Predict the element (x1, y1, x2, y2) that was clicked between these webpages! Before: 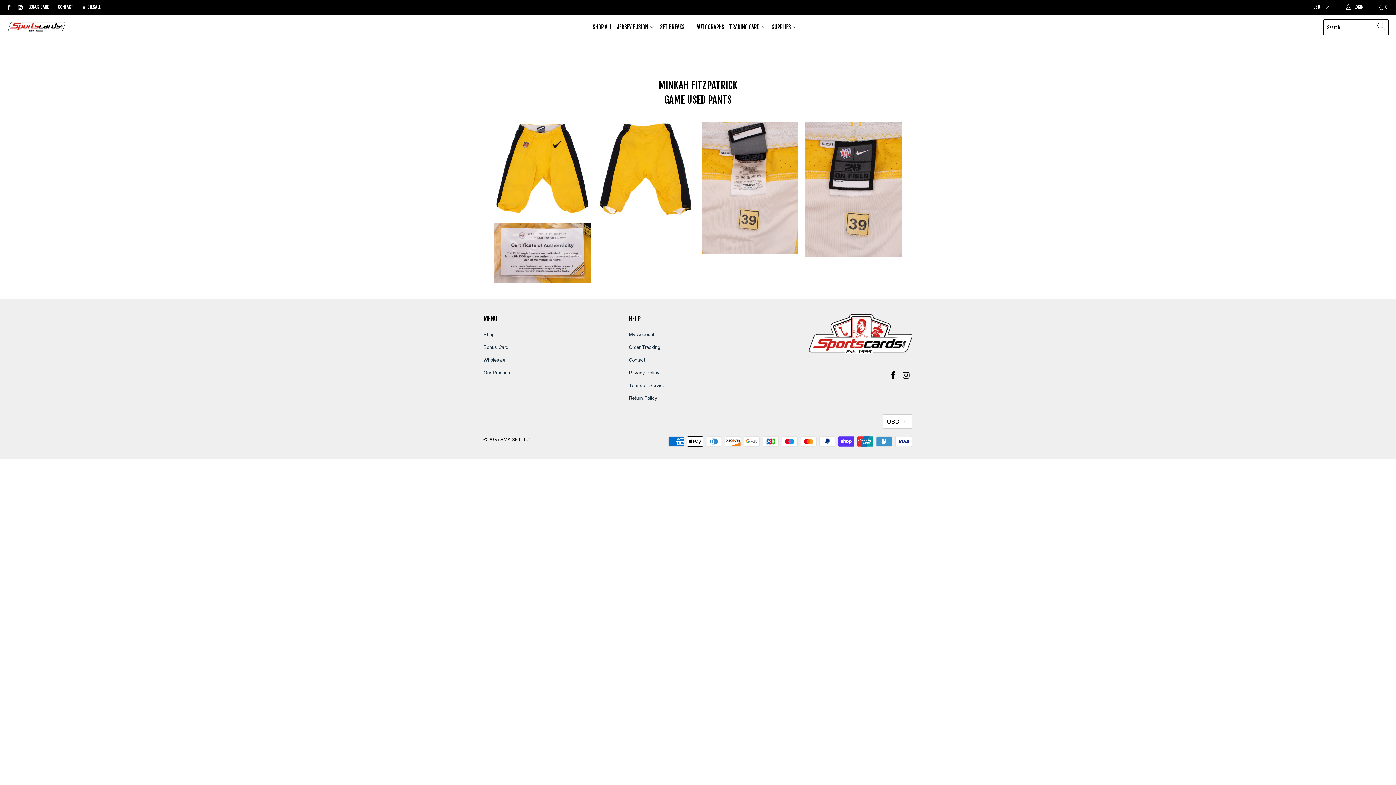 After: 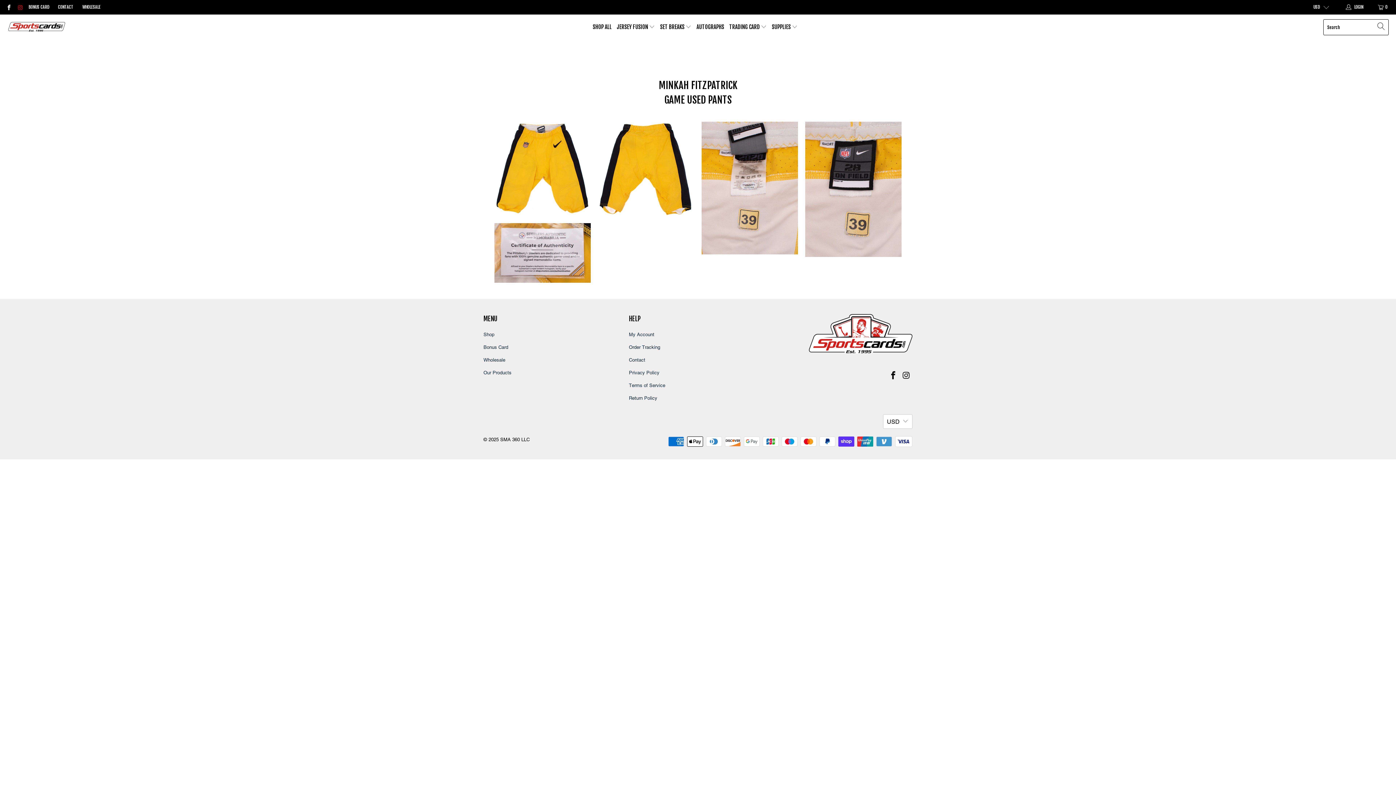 Action: bbox: (16, 4, 23, 9)